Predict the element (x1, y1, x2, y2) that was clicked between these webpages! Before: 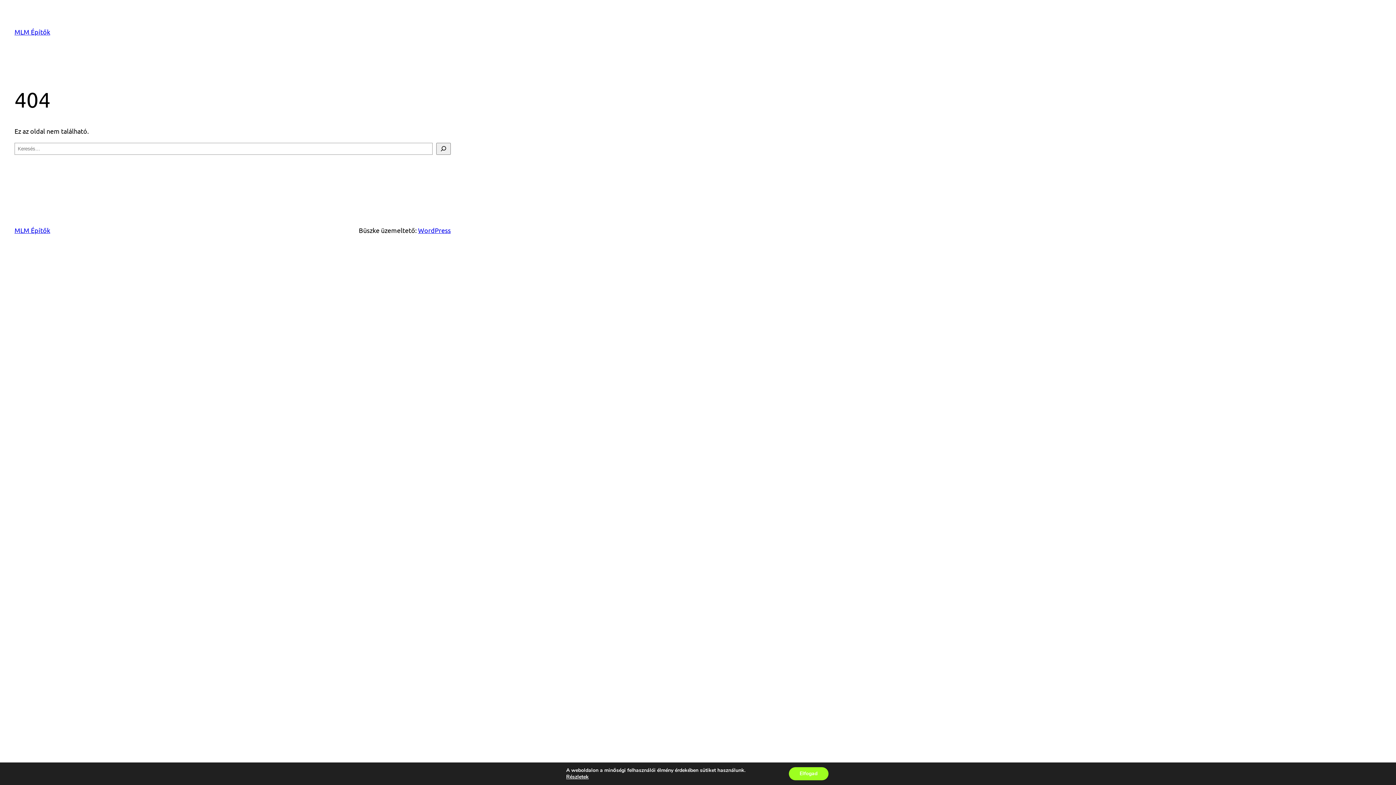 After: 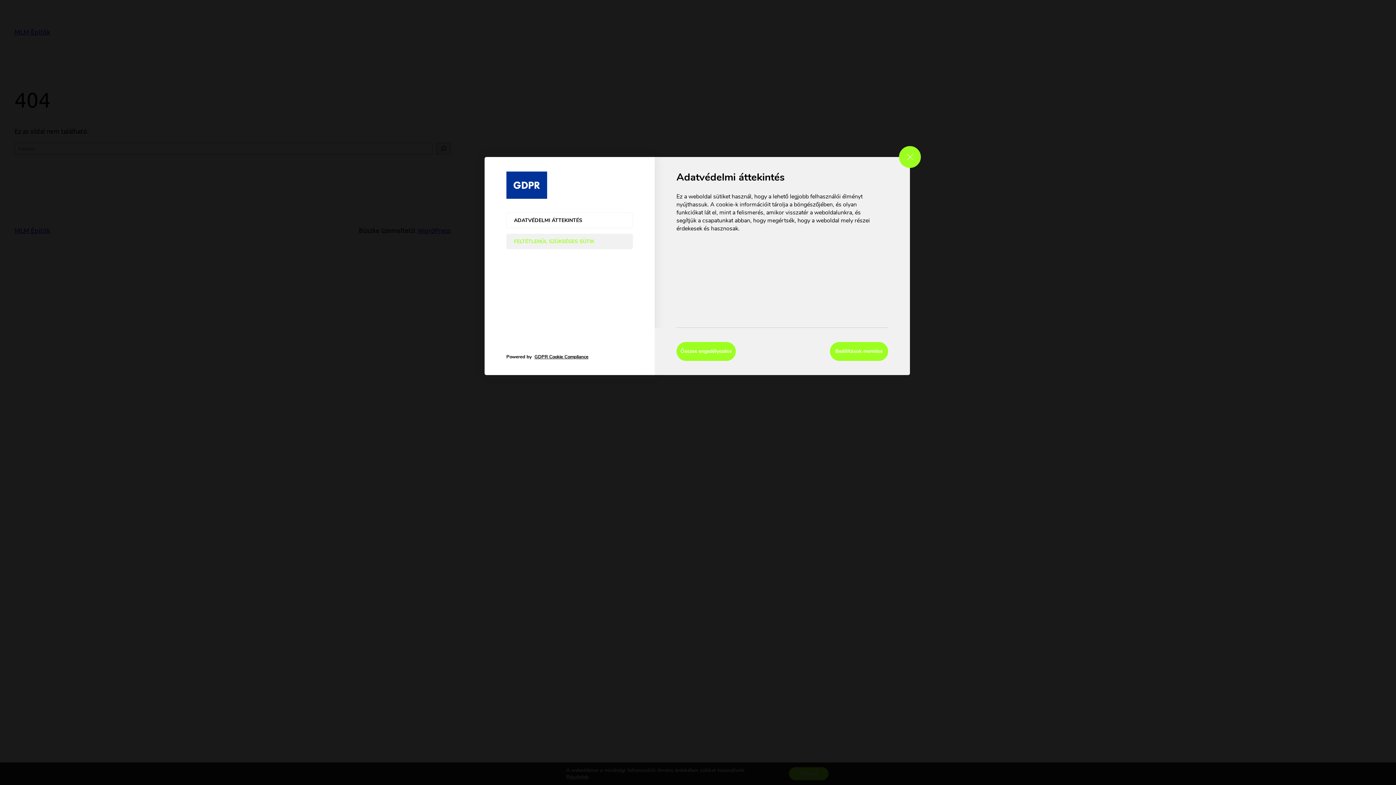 Action: bbox: (559, 774, 583, 780) label: Részletek